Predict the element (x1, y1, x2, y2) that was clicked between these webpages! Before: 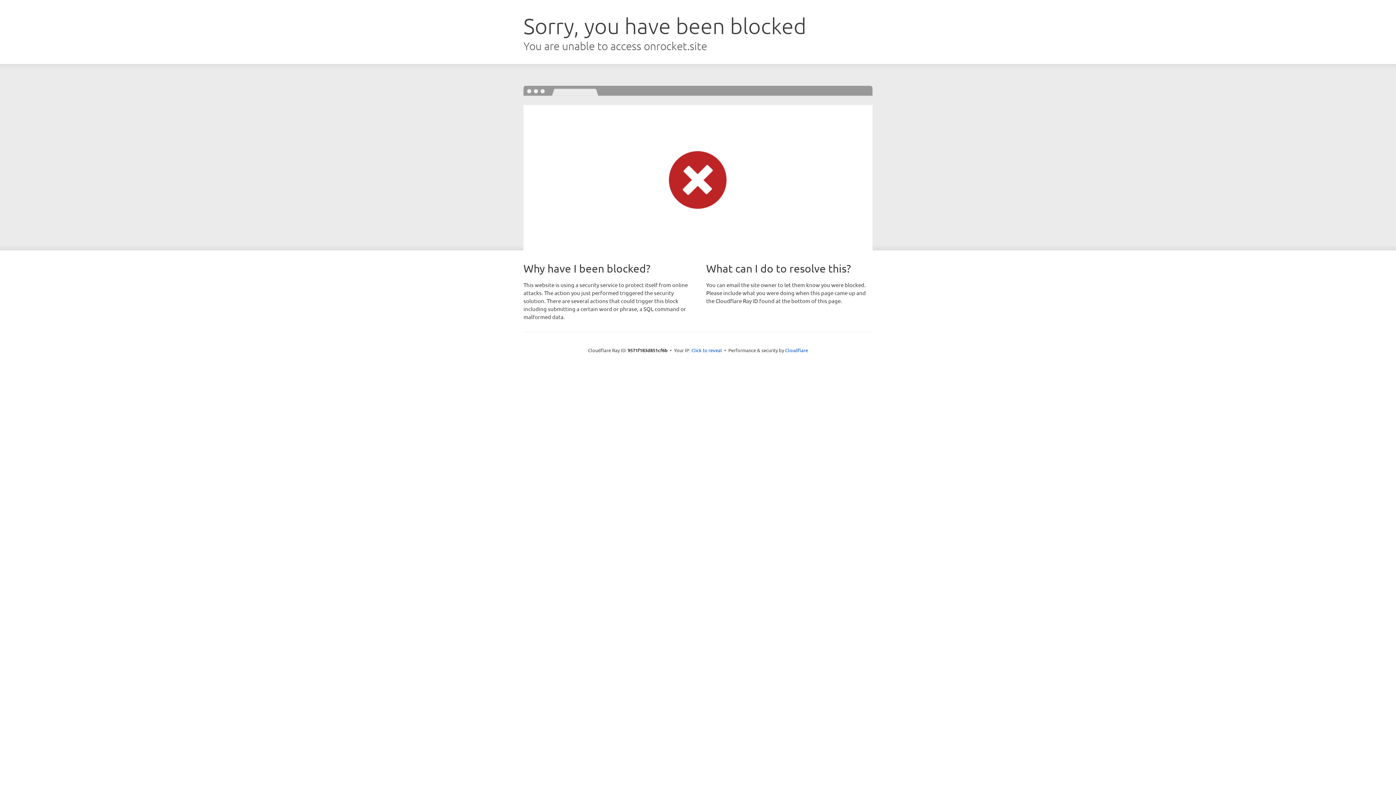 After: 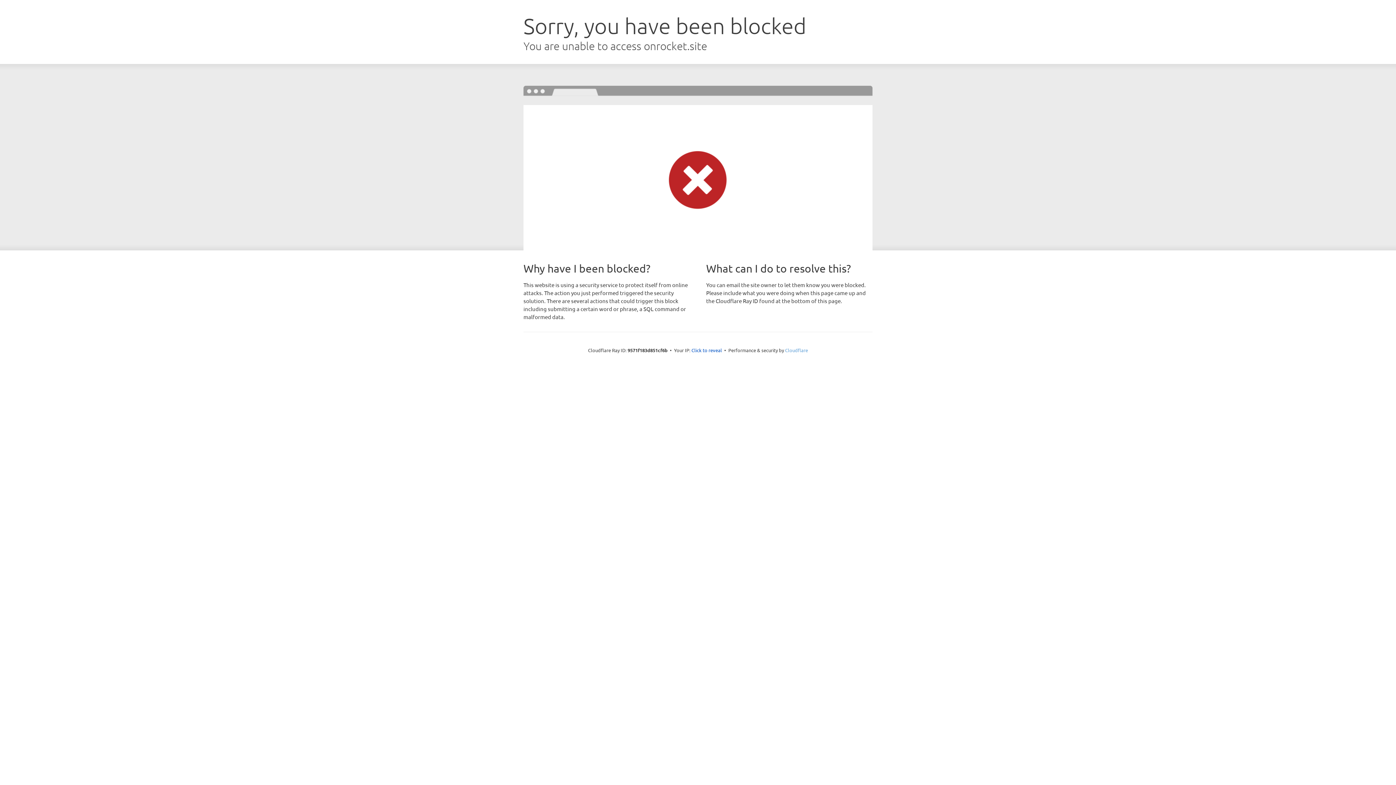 Action: label: Cloudflare bbox: (785, 347, 808, 353)